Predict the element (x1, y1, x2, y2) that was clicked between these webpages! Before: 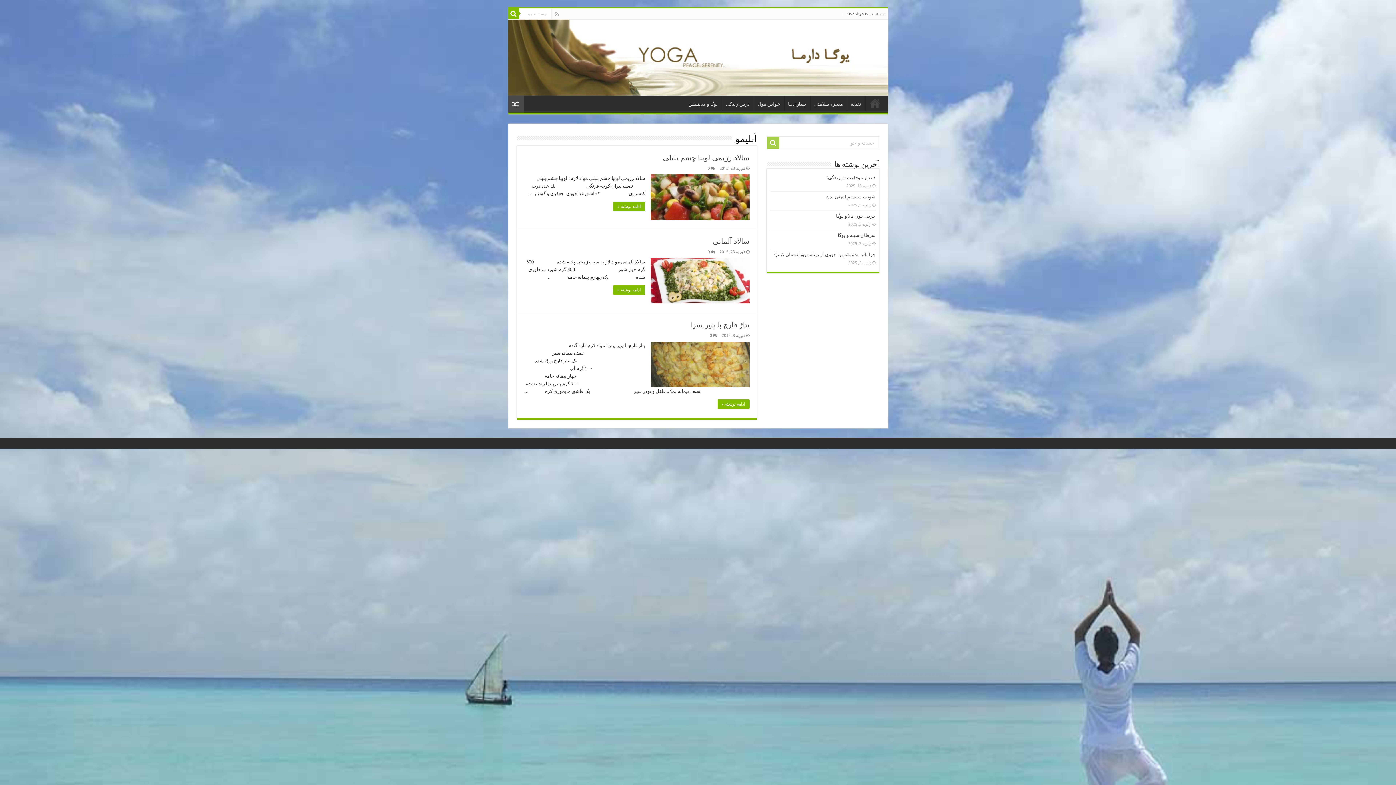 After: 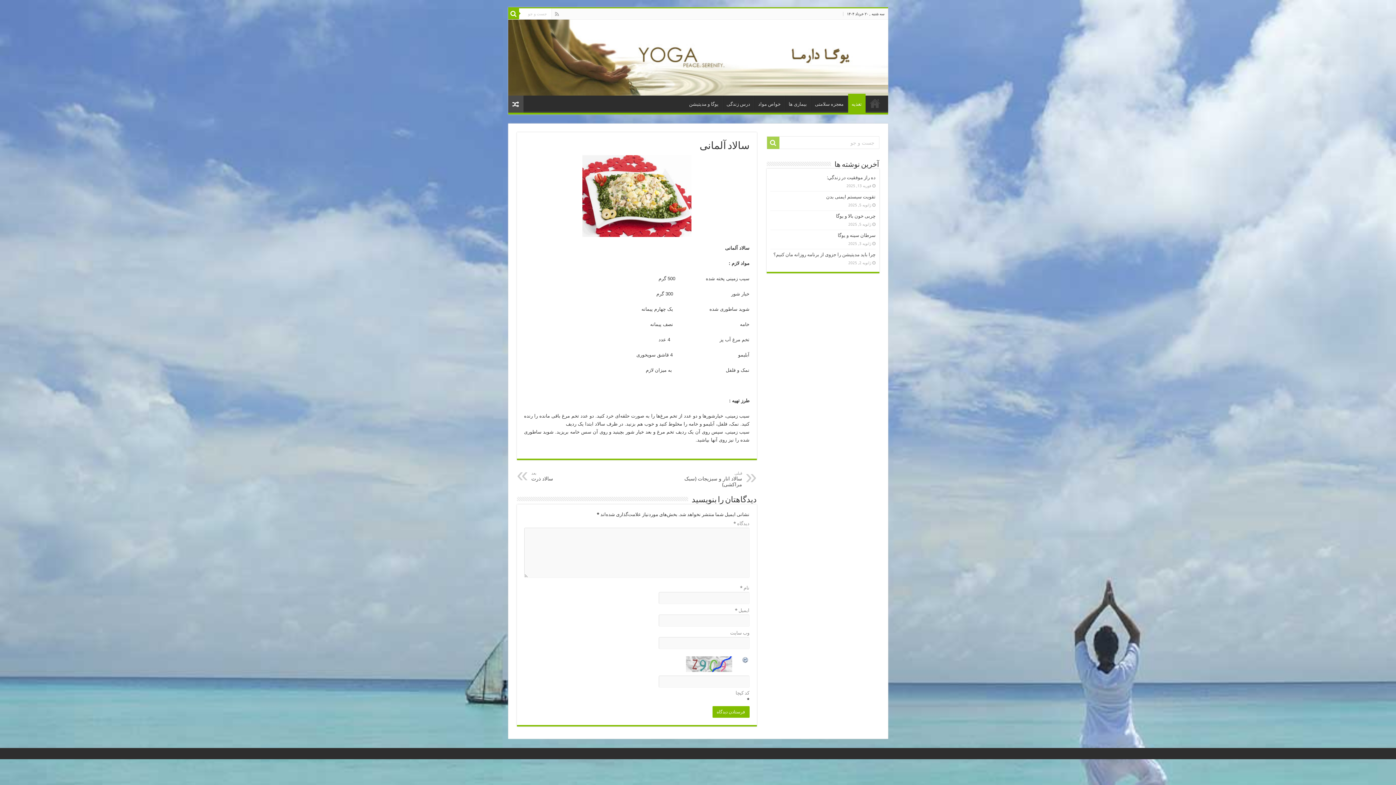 Action: label:   bbox: (650, 258, 749, 303)